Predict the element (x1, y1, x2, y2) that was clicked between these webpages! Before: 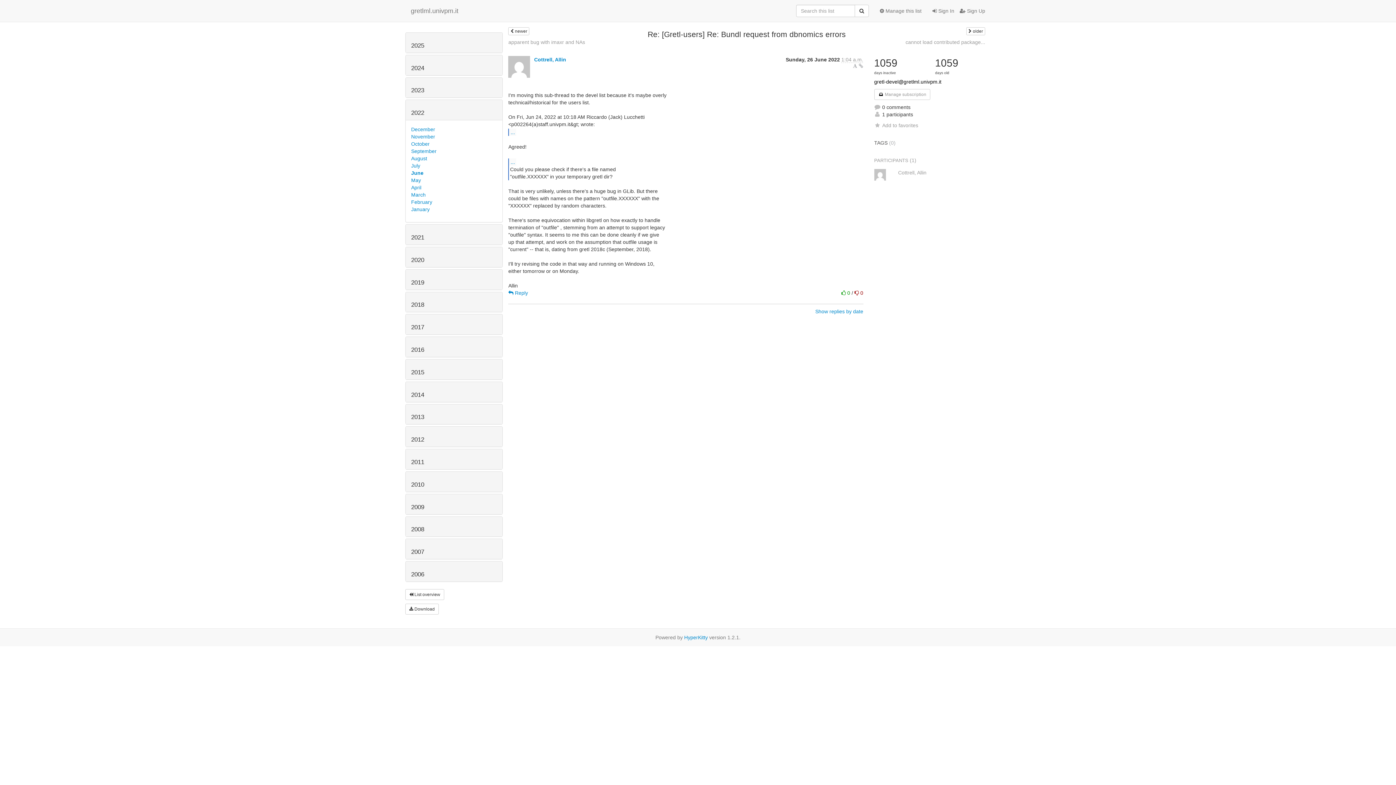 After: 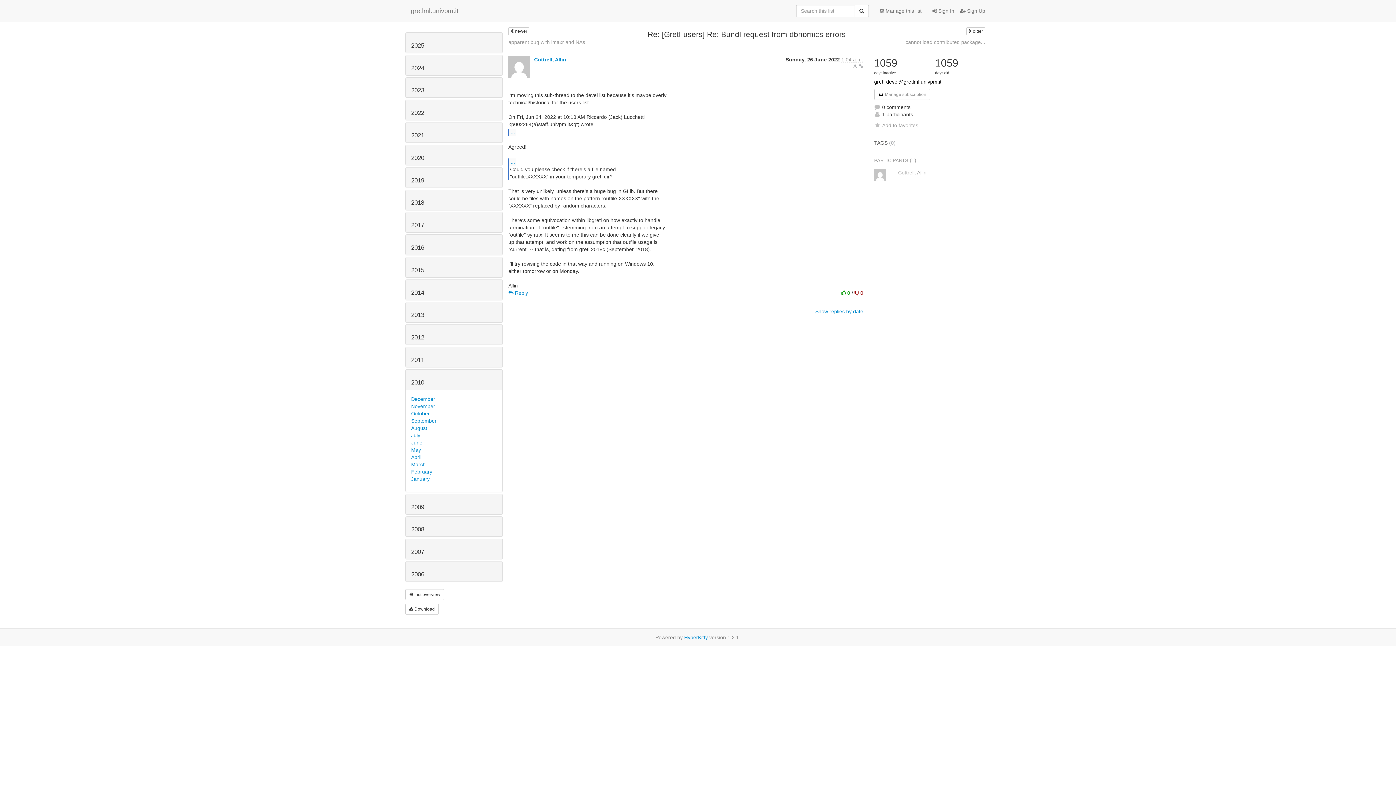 Action: label: 2010 bbox: (411, 481, 424, 488)